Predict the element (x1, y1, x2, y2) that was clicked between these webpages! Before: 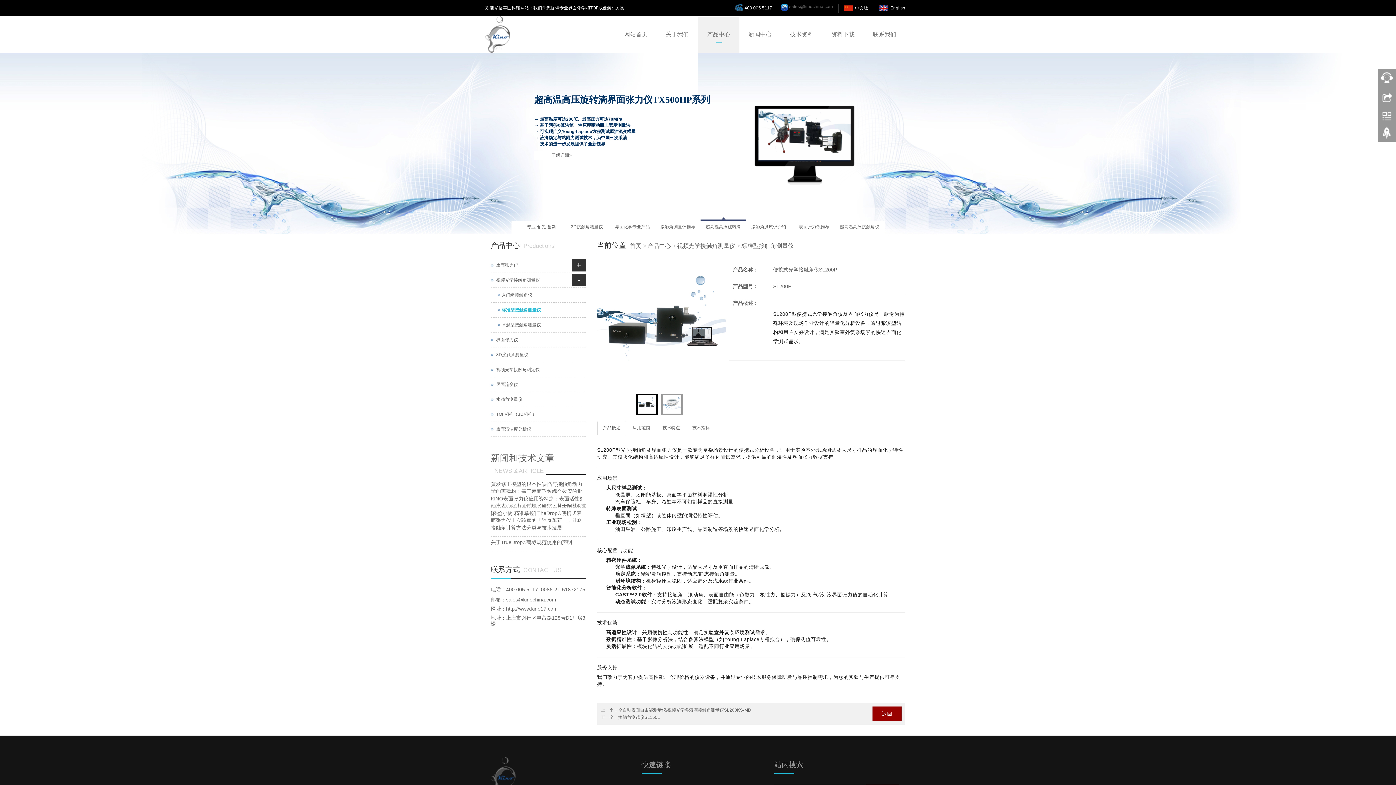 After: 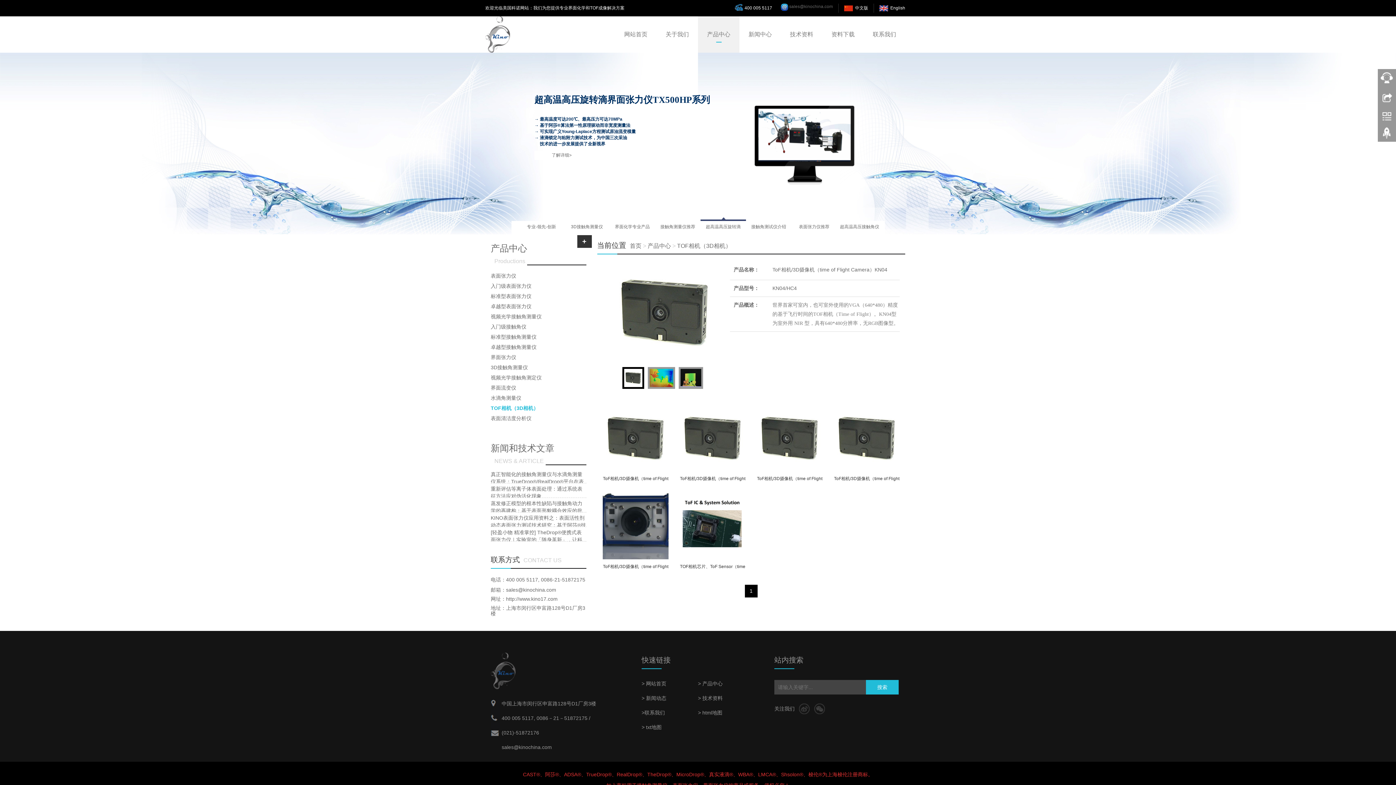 Action: label: TOF相机（3D相机） bbox: (490, 407, 586, 422)